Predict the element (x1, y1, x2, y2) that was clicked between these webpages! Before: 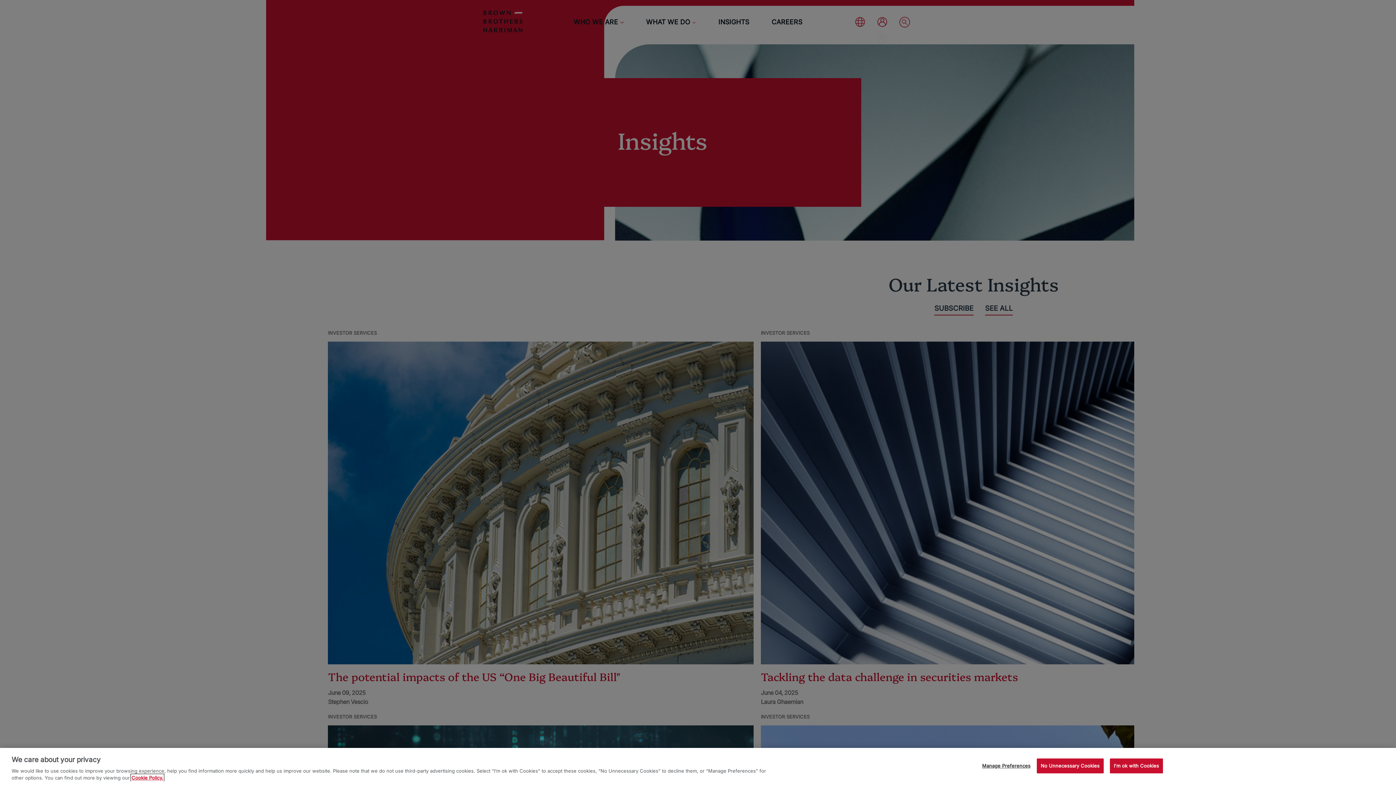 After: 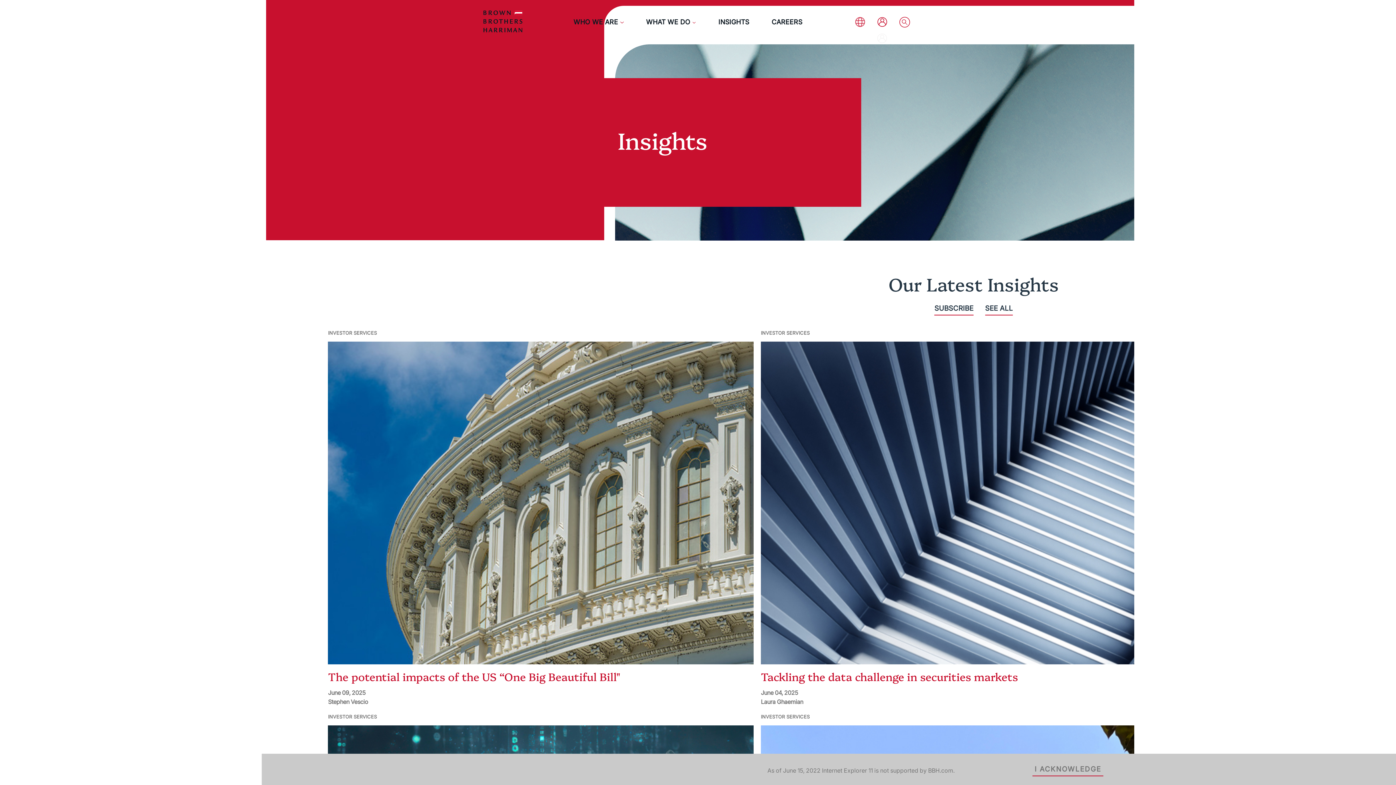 Action: bbox: (1110, 758, 1163, 773) label: I'm ok with Cookies